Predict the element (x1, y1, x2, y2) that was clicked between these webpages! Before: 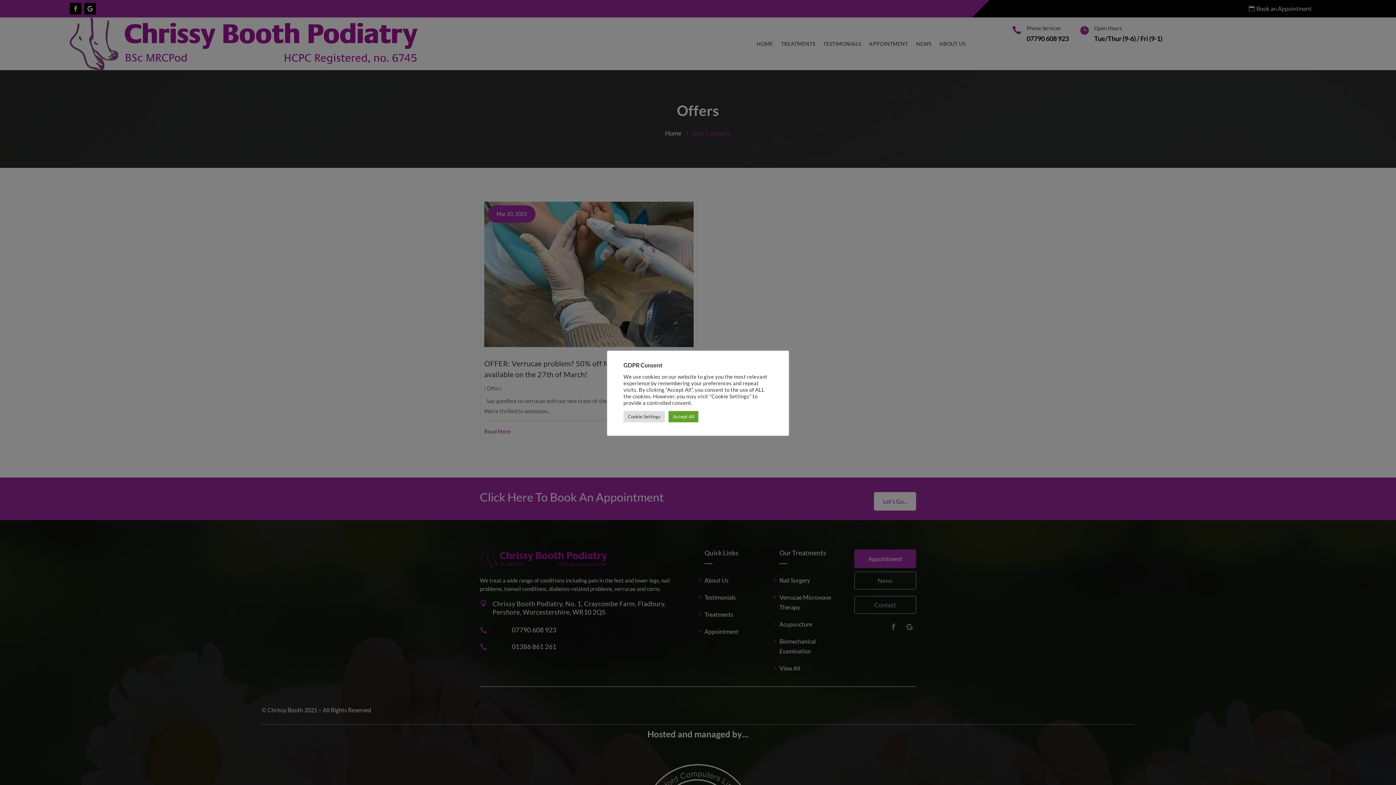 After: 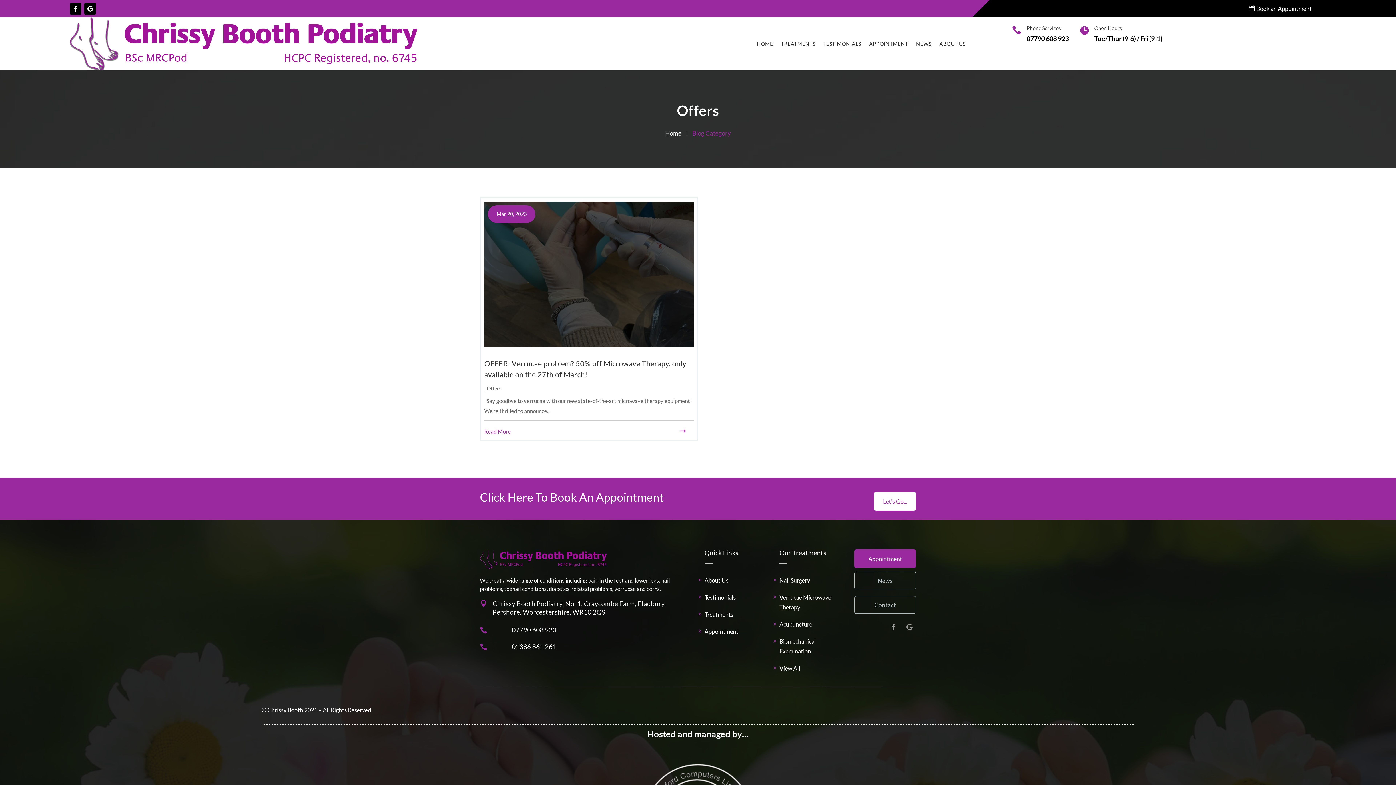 Action: bbox: (668, 411, 698, 422) label: Accept All